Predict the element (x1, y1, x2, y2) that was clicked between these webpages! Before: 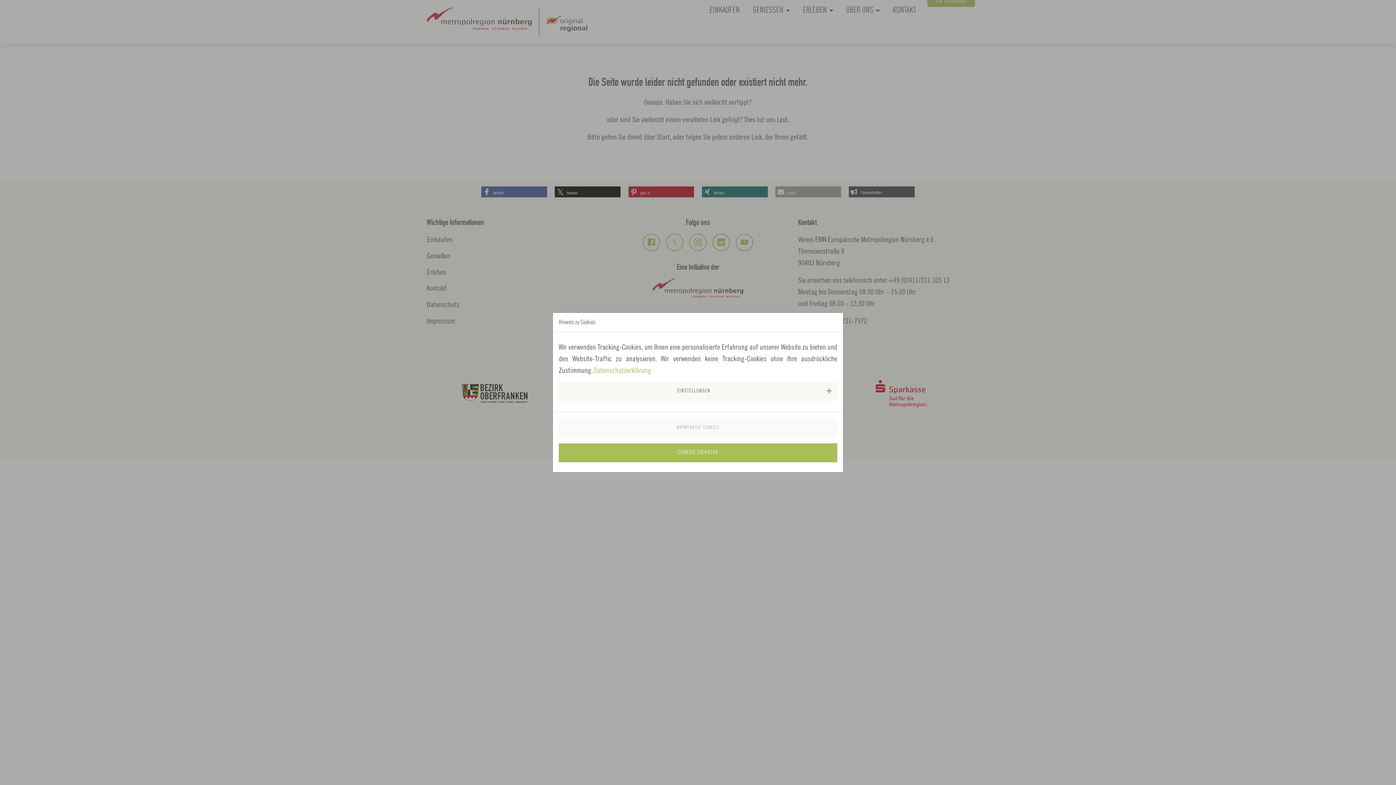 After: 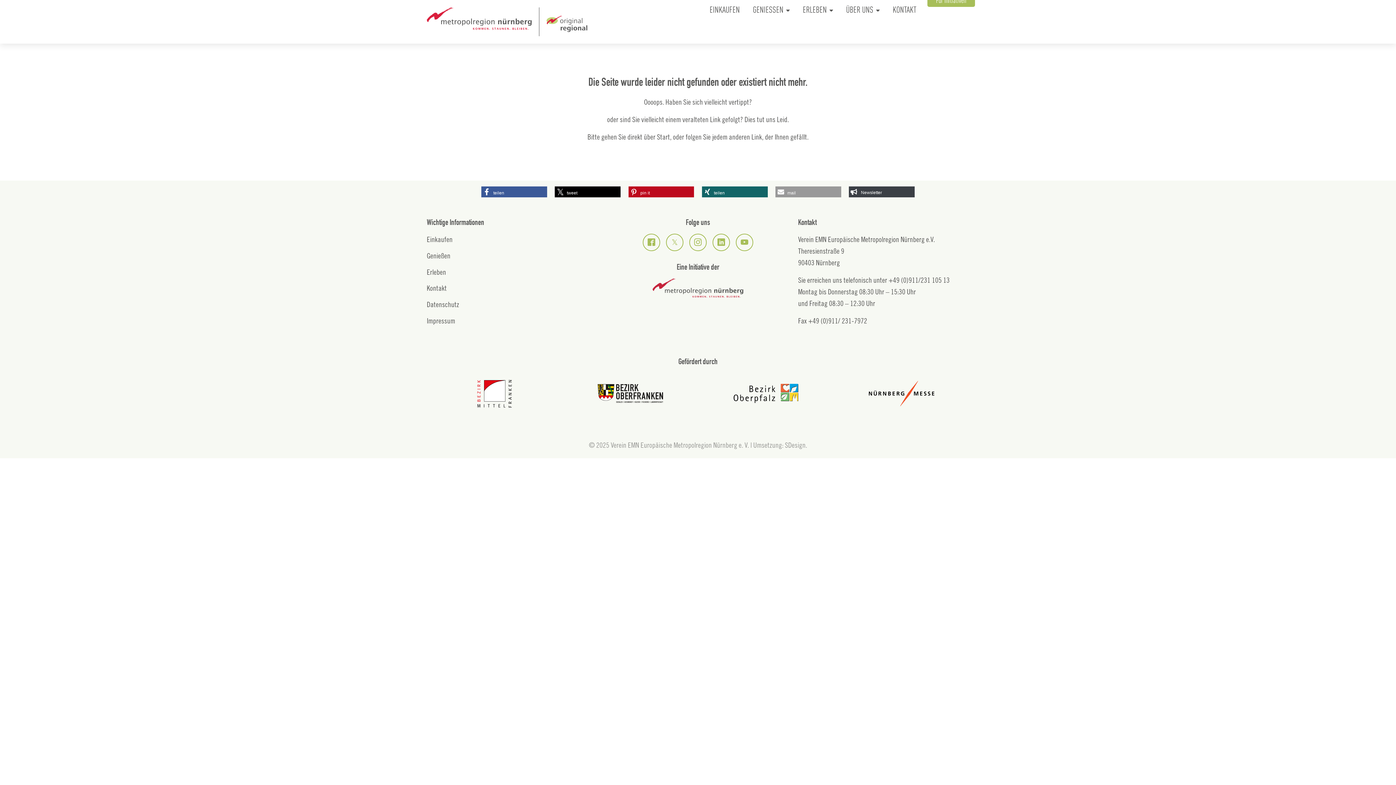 Action: bbox: (558, 418, 837, 437) label: NOTWENDIGE COOKIES